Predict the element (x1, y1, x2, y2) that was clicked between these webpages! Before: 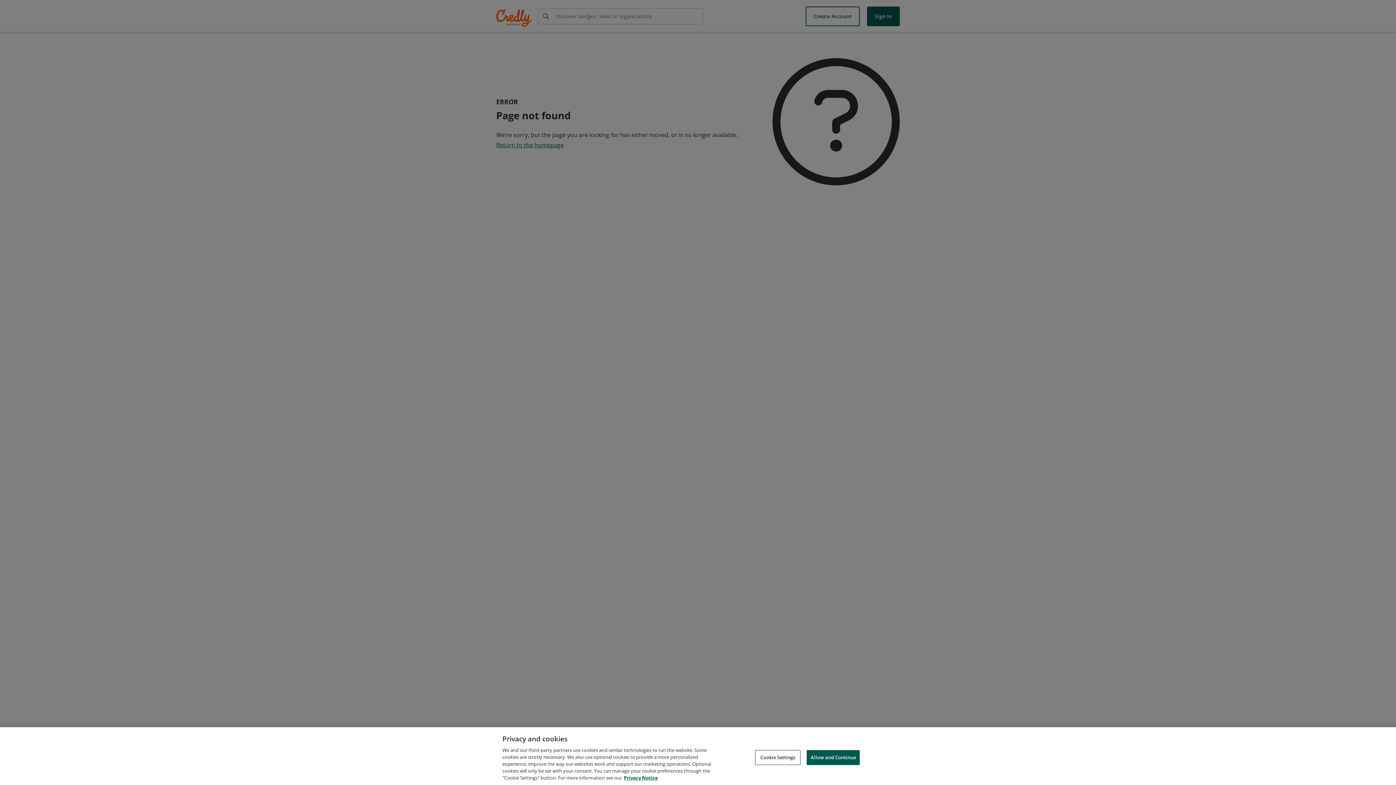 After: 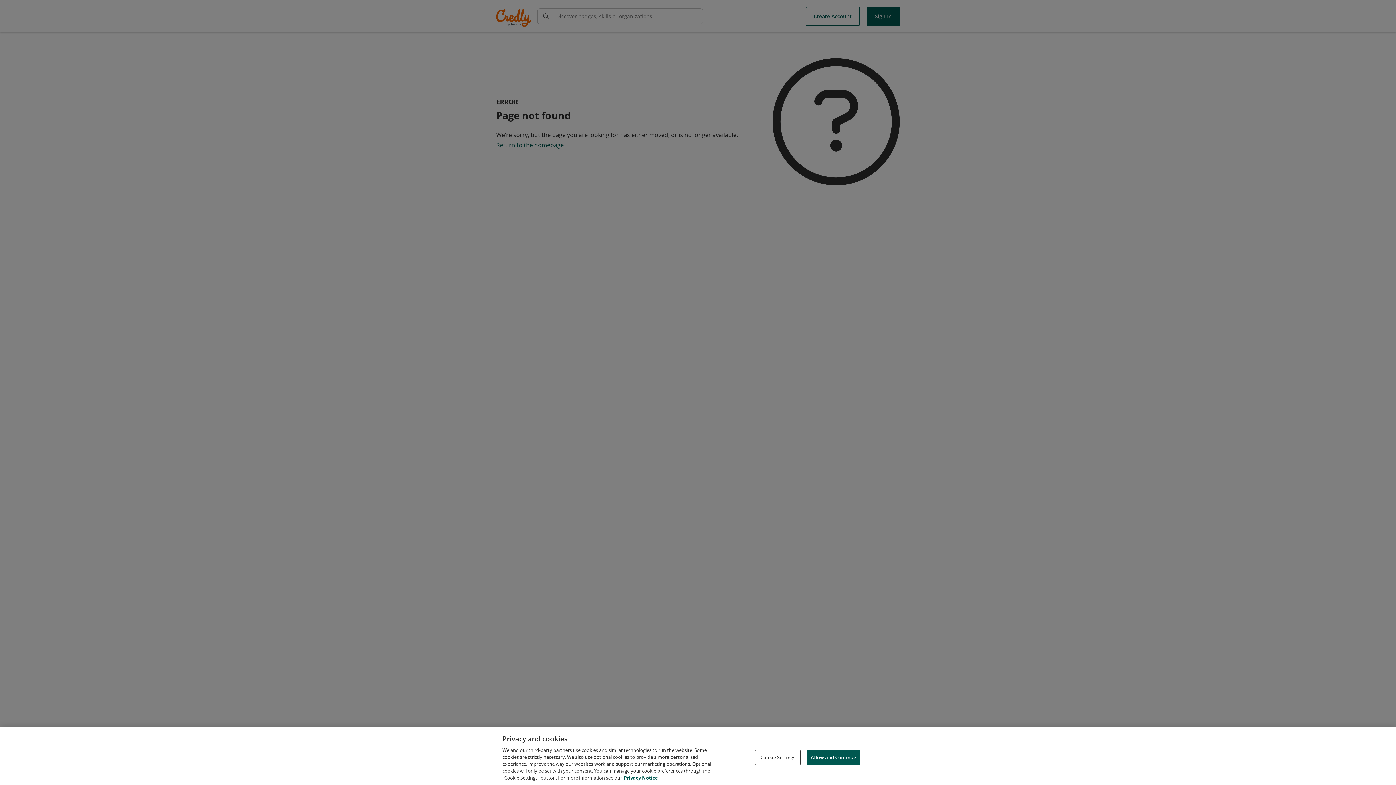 Action: label: Privacy Notice, opens in a new tab bbox: (624, 774, 658, 781)